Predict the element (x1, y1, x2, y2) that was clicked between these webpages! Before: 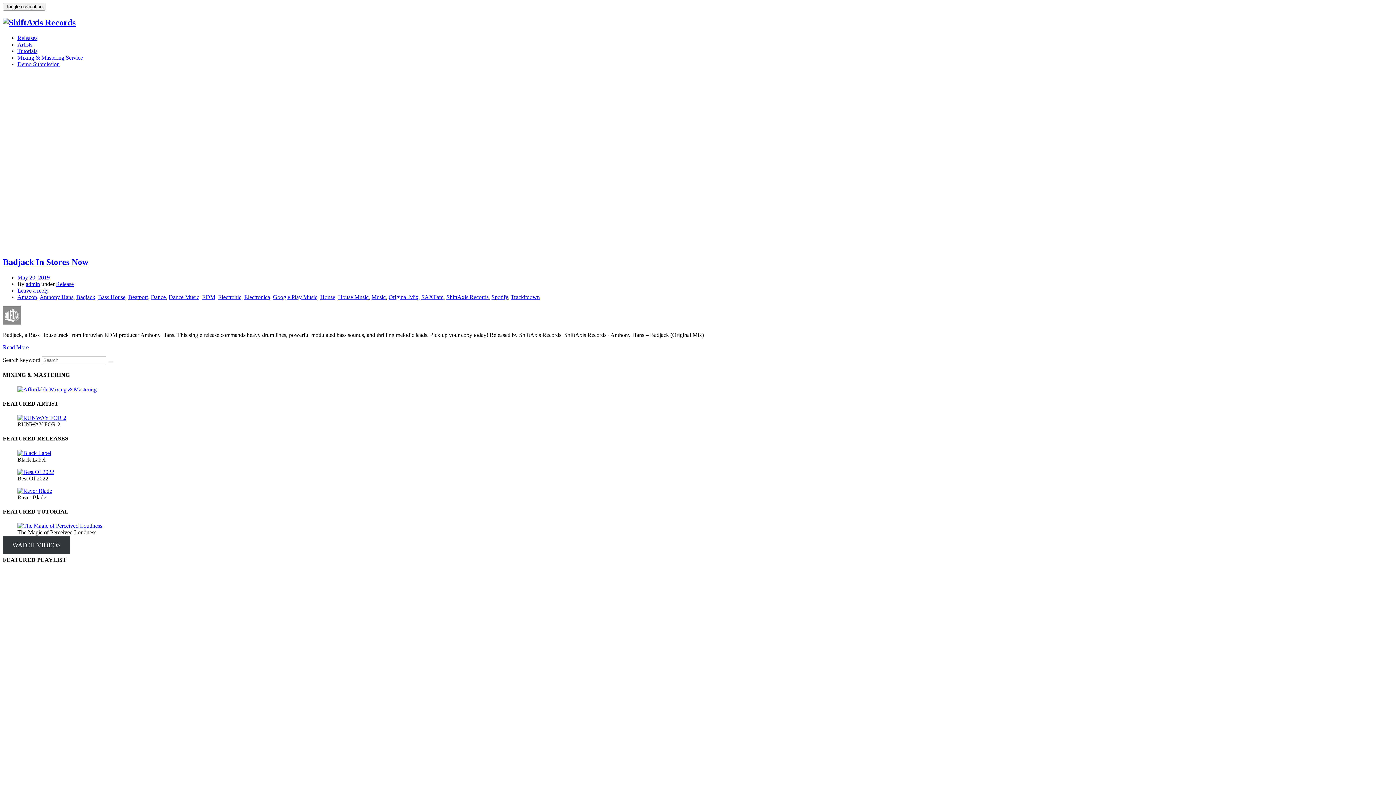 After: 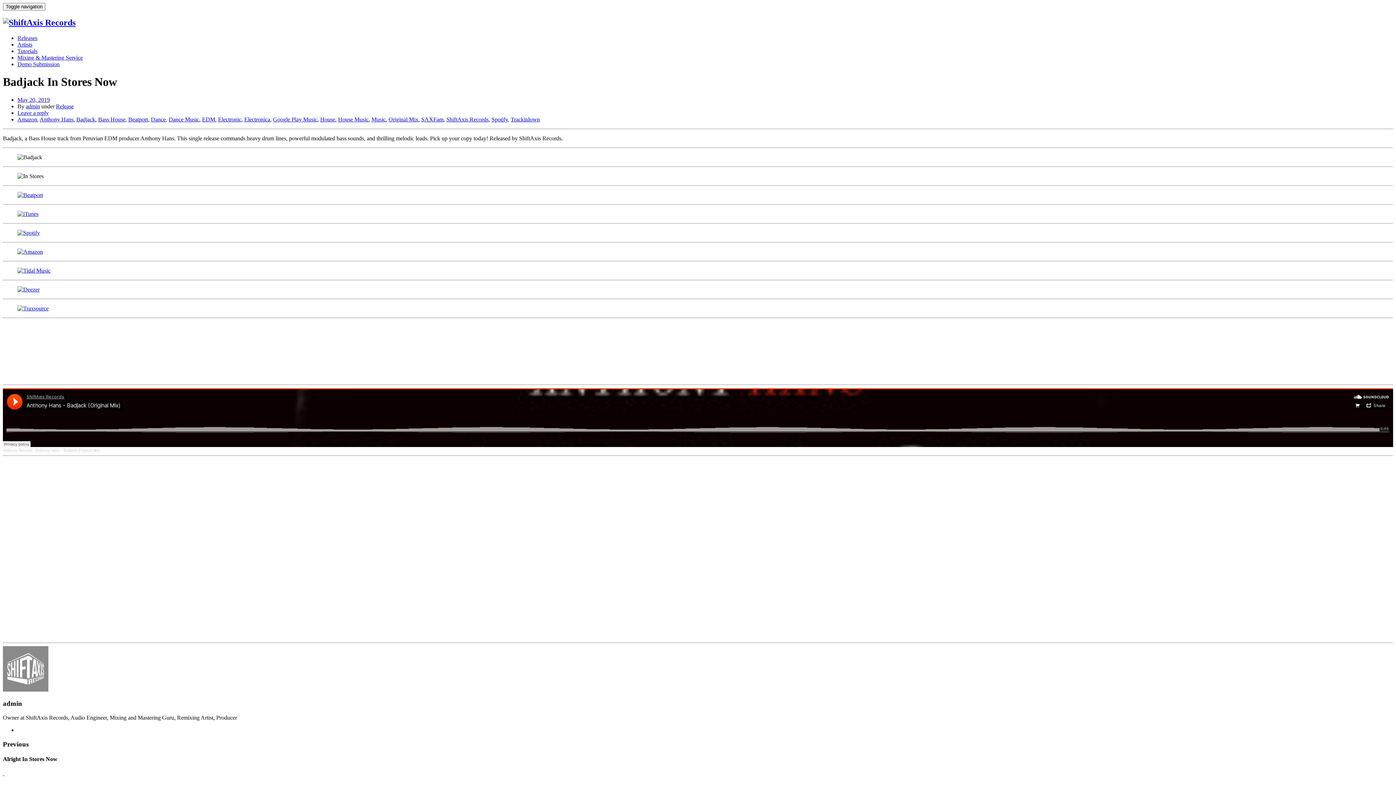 Action: label: Read More bbox: (2, 344, 28, 350)